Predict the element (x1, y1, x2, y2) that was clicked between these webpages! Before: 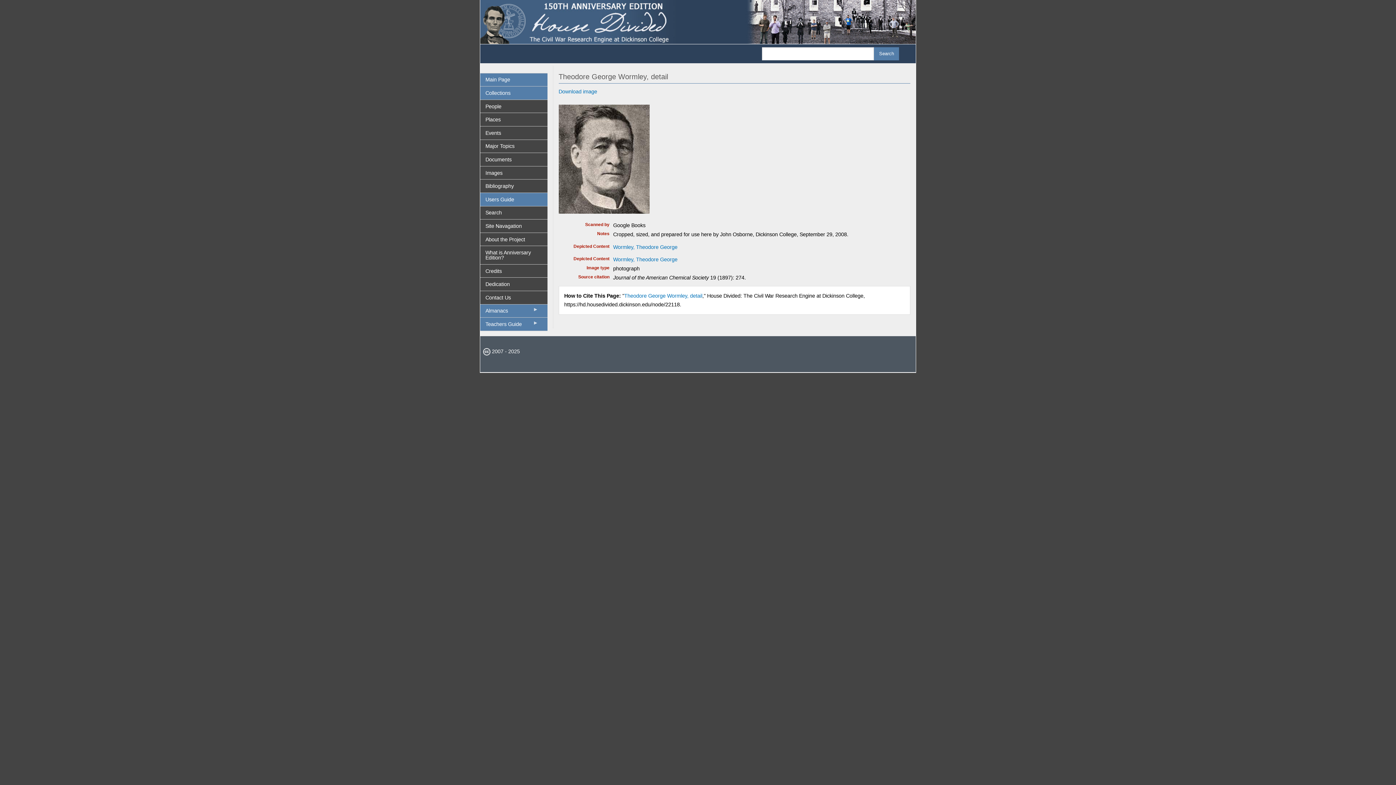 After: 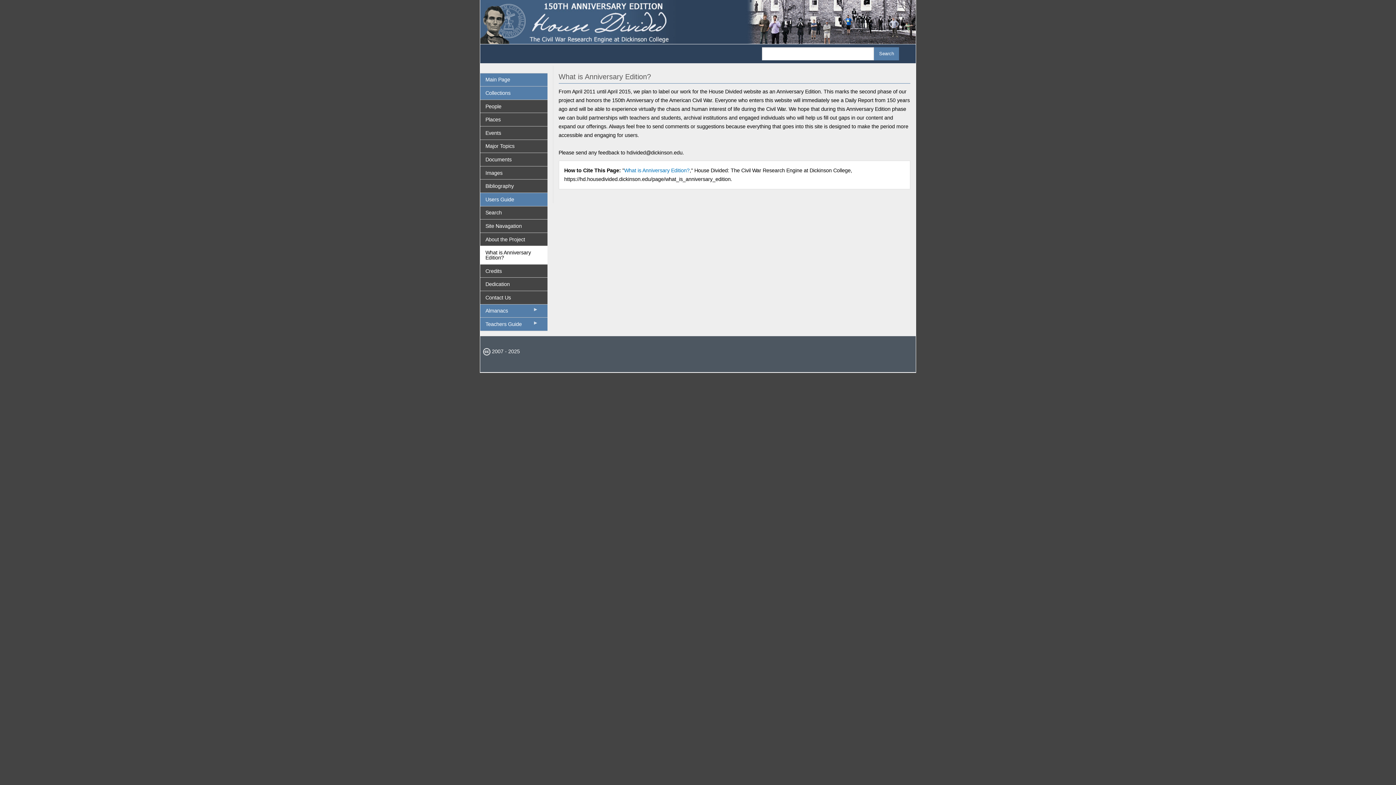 Action: bbox: (480, 246, 547, 264) label: What is Anniversary Edition?